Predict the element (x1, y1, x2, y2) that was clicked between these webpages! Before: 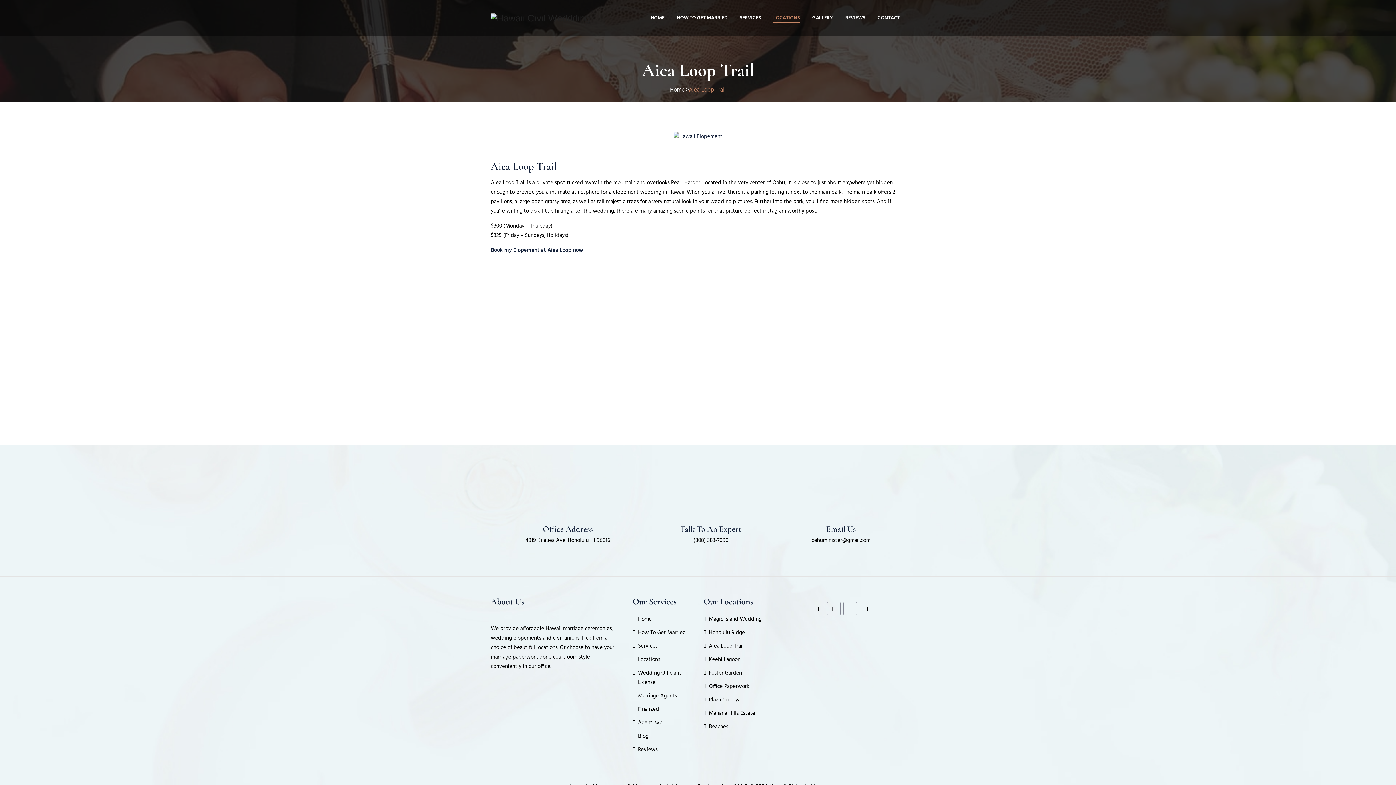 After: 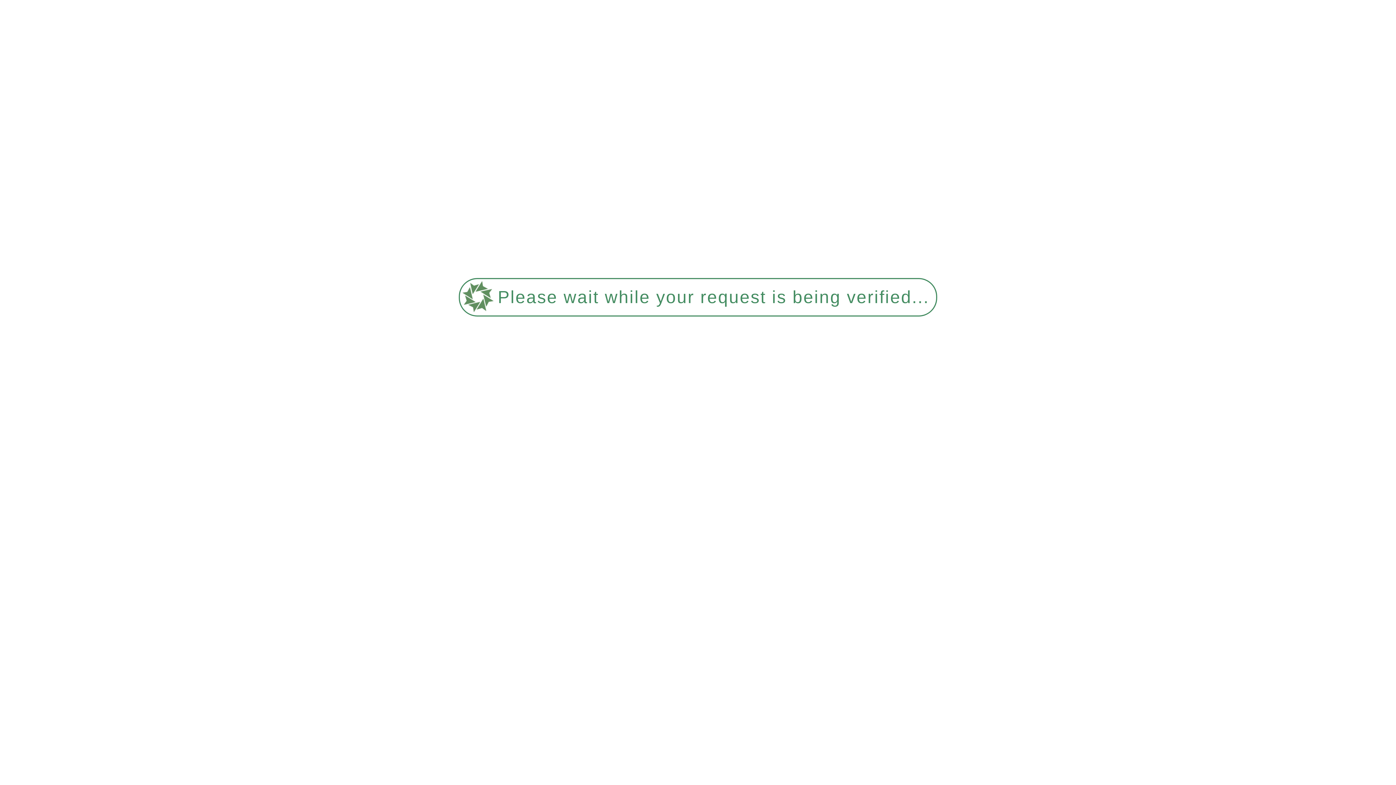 Action: bbox: (703, 655, 740, 664) label: Keehi Lagoon